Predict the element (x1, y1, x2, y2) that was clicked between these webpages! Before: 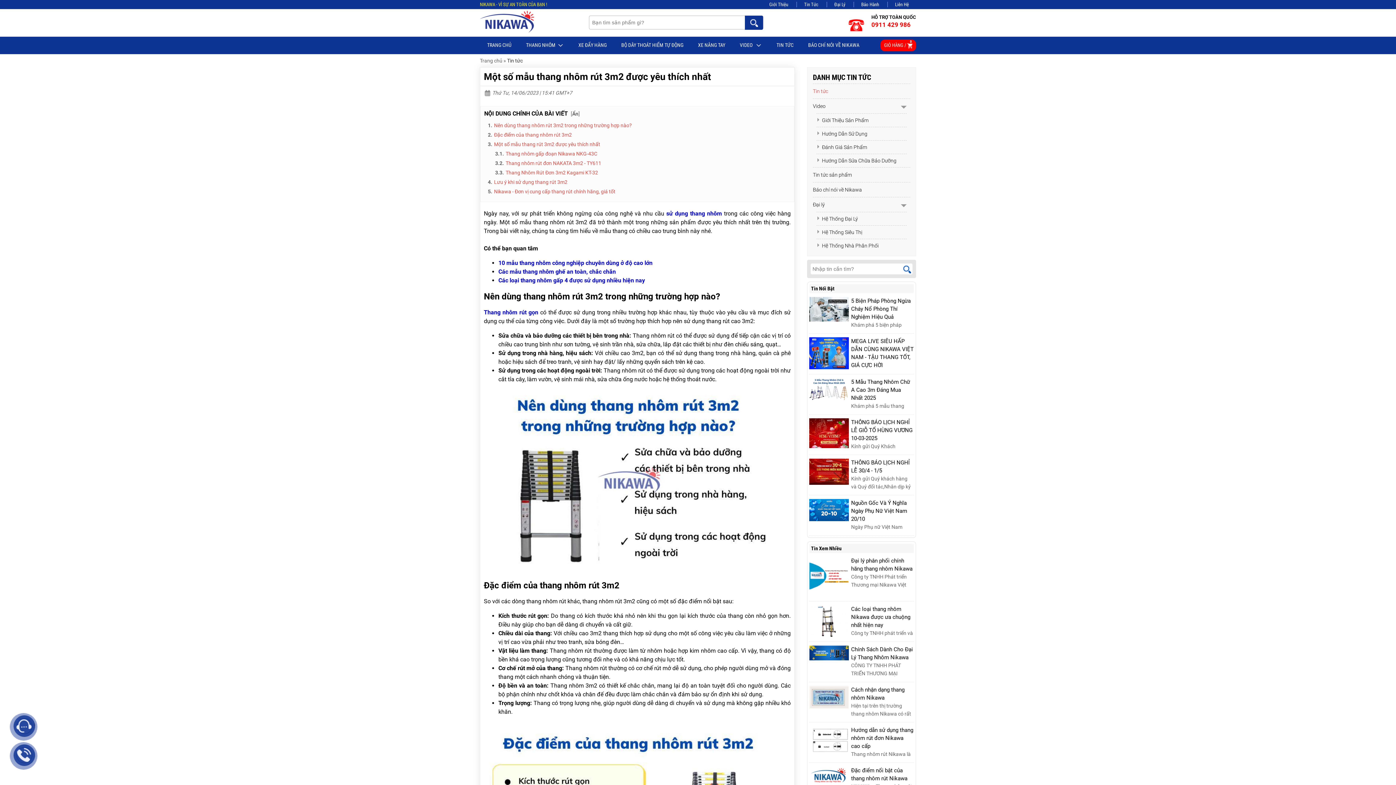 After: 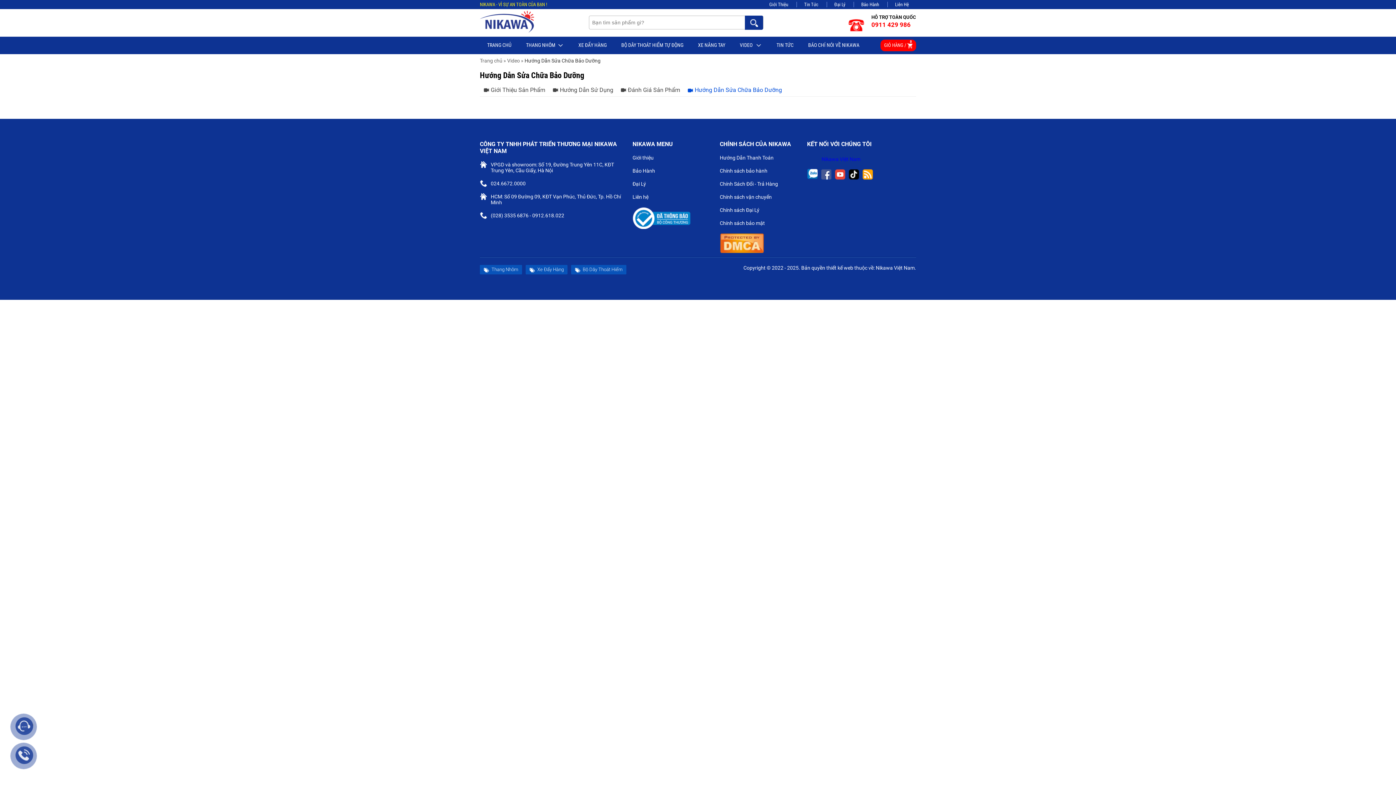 Action: bbox: (816, 153, 906, 167) label:  Hướng Dẫn Sửa Chữa Bảo Dưỡng